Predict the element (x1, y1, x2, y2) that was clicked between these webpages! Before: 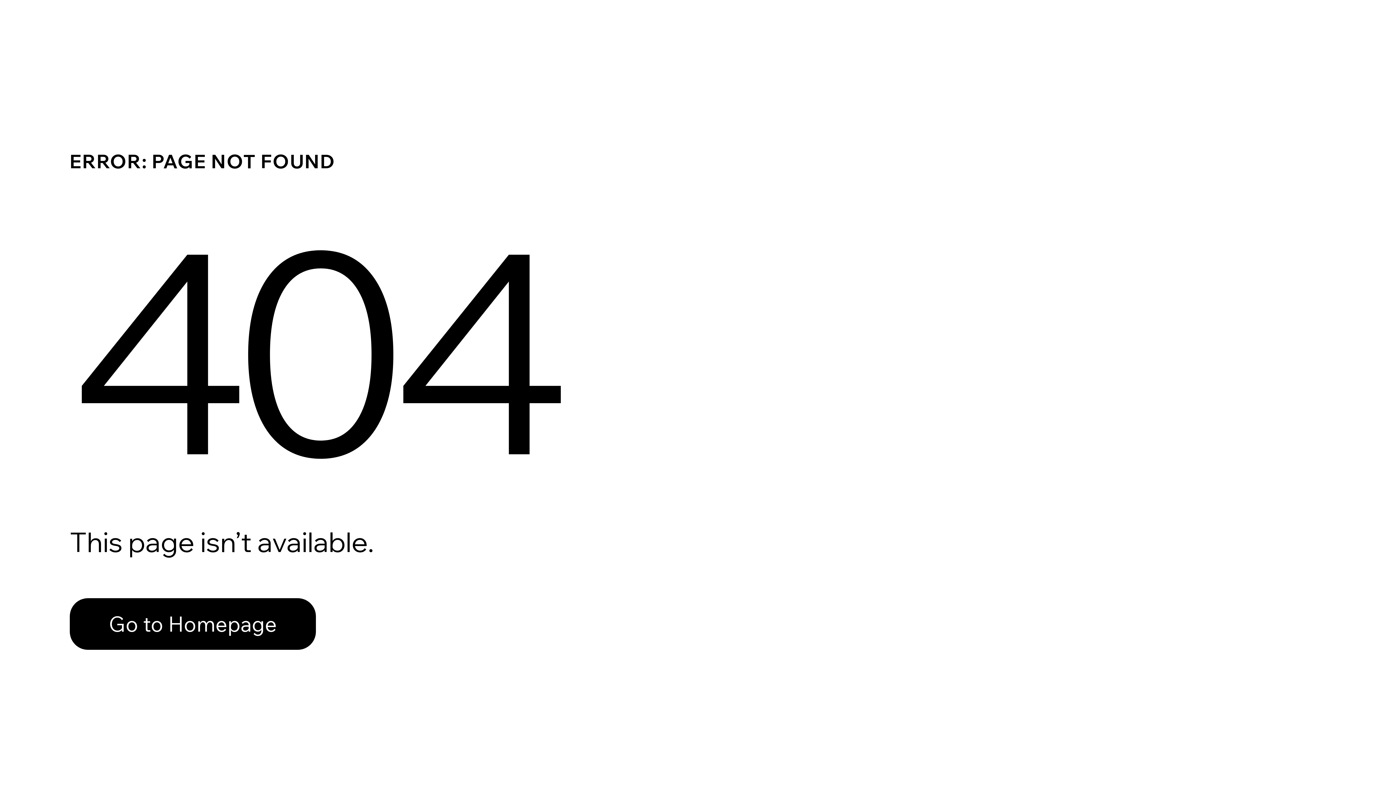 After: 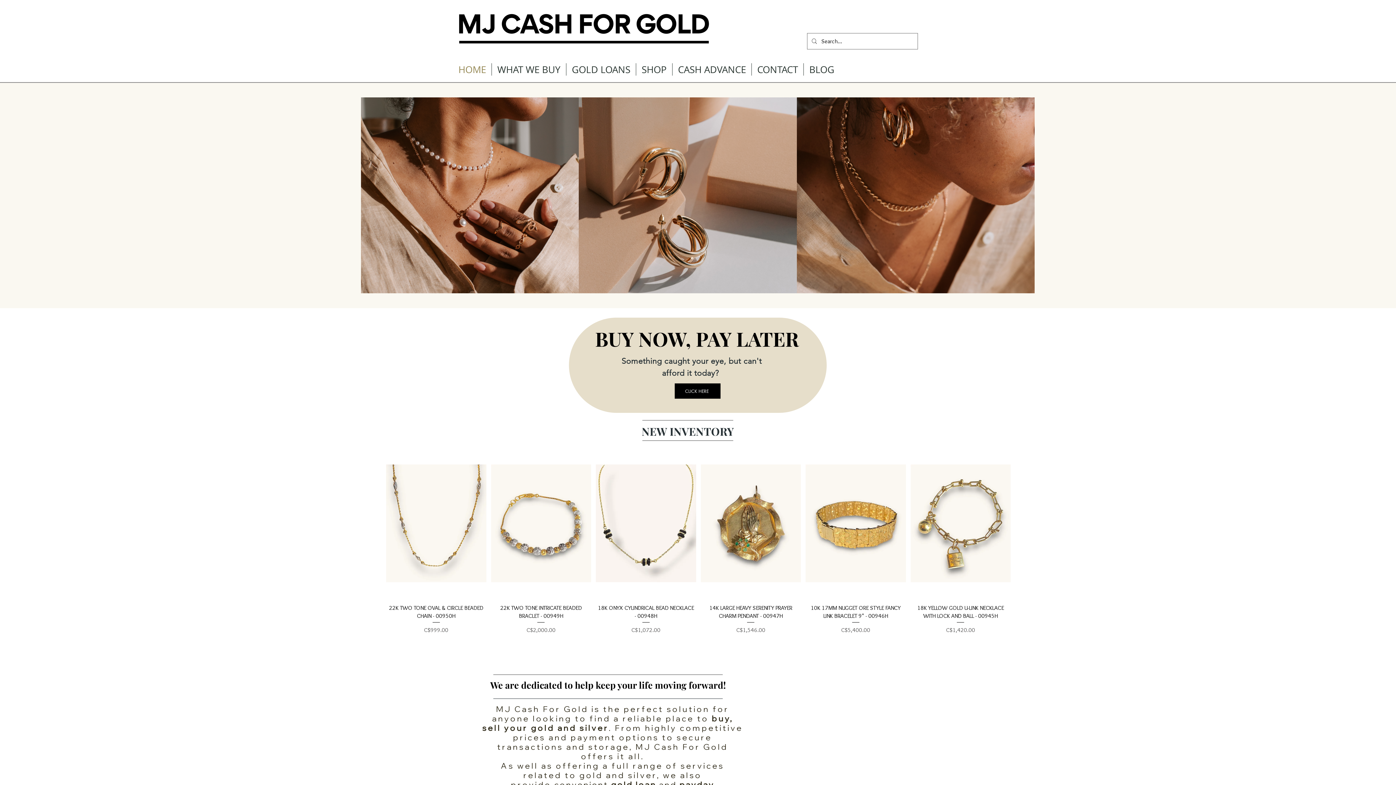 Action: label: Go to Homepage bbox: (69, 582, 768, 659)